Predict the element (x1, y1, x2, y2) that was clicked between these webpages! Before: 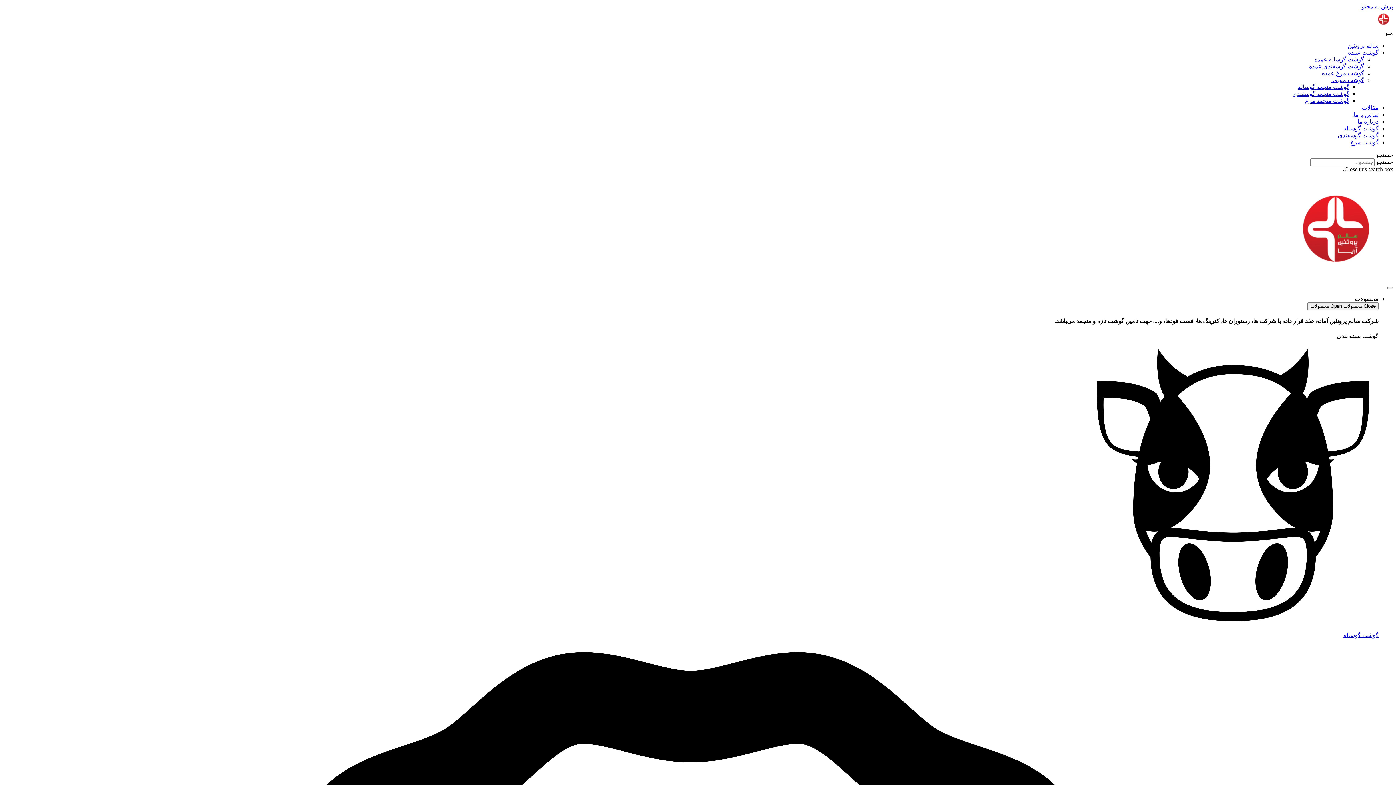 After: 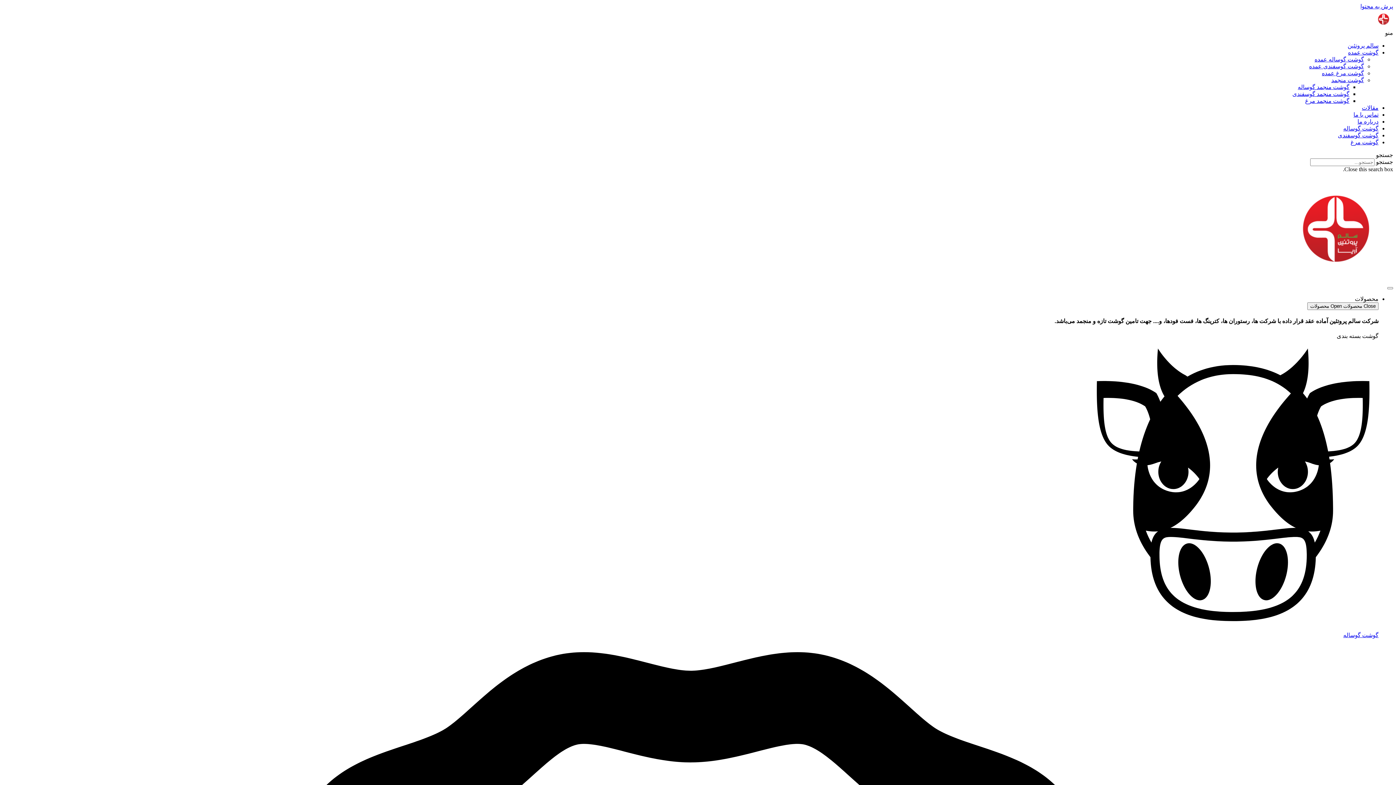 Action: bbox: (1343, 125, 1378, 131) label: گوشت گوساله